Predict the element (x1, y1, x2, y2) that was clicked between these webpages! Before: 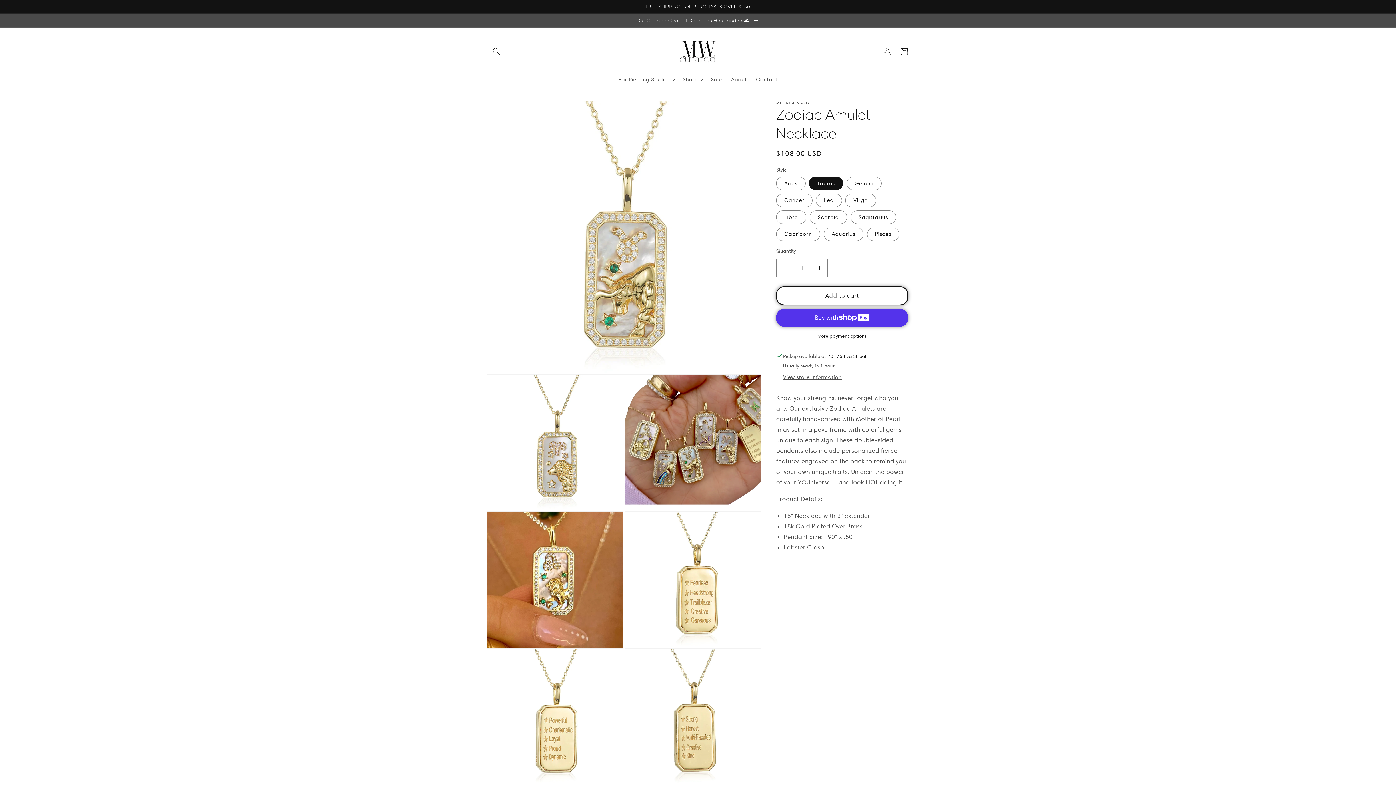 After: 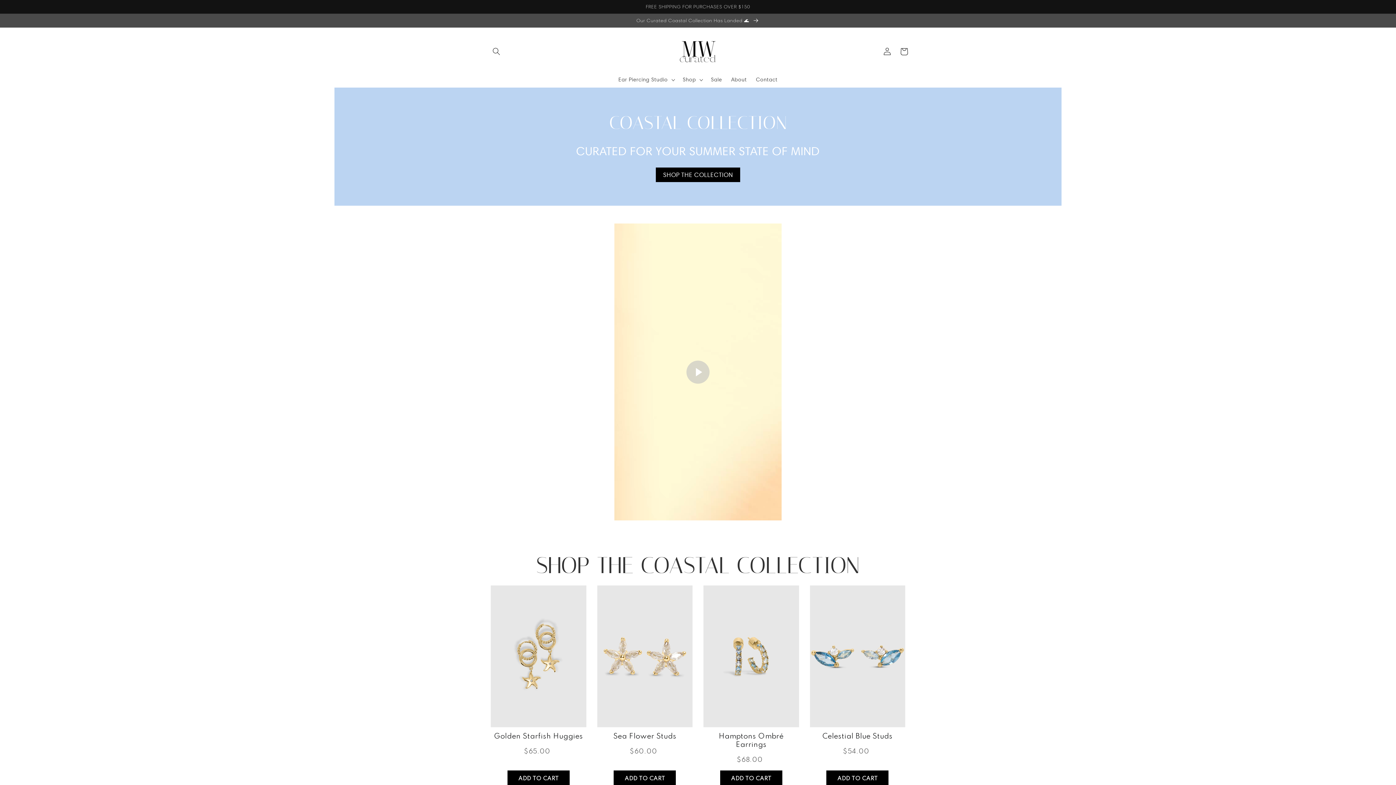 Action: bbox: (673, 35, 722, 67)